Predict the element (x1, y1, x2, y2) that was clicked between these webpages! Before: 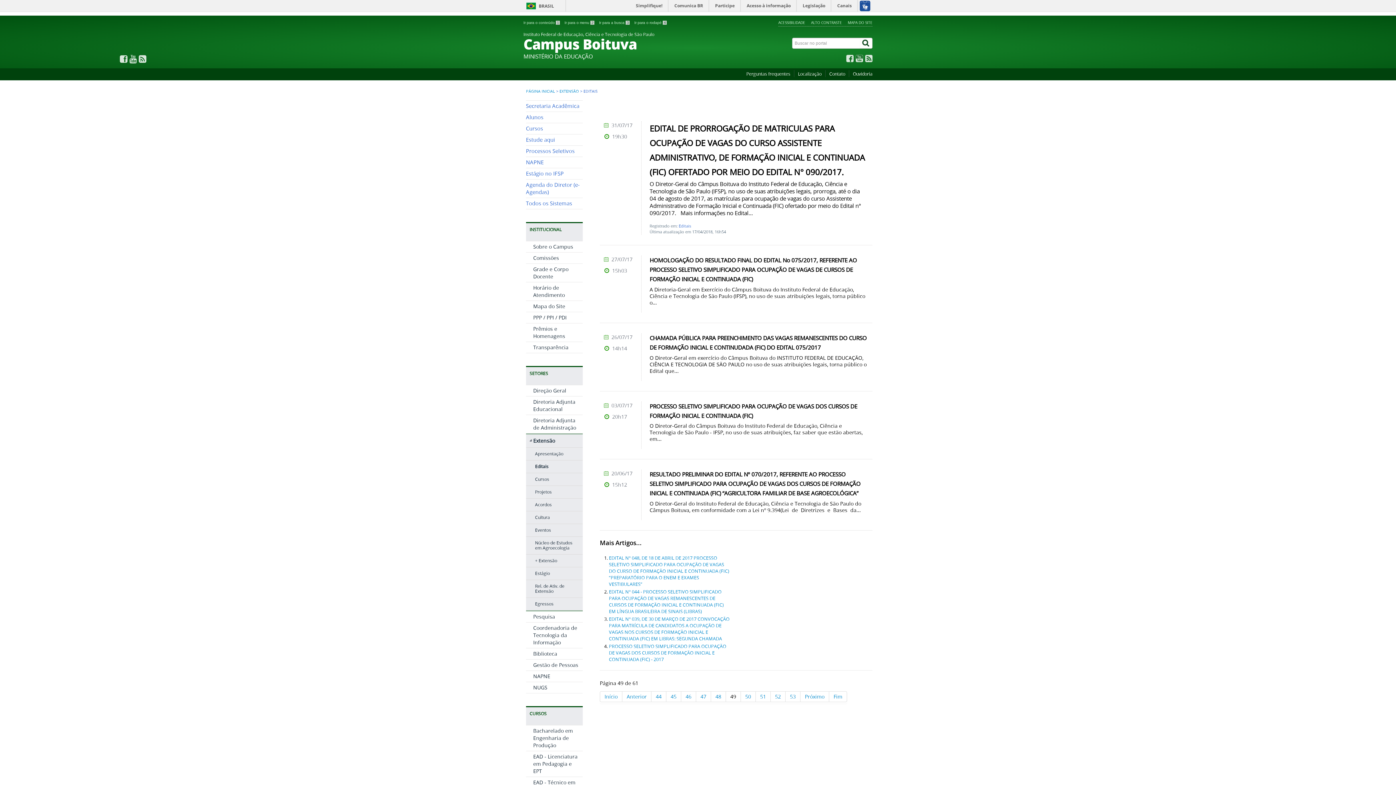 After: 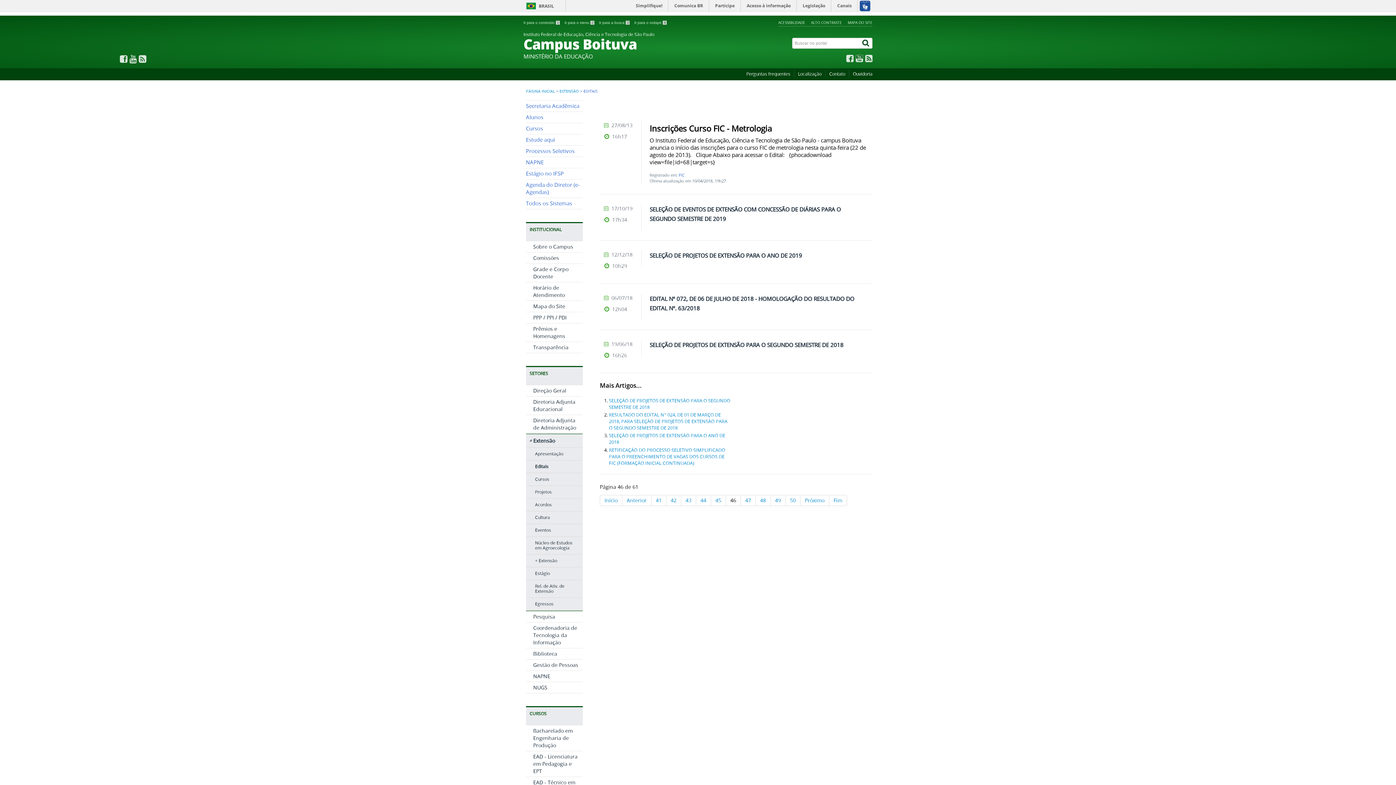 Action: label: 46 bbox: (681, 691, 696, 702)